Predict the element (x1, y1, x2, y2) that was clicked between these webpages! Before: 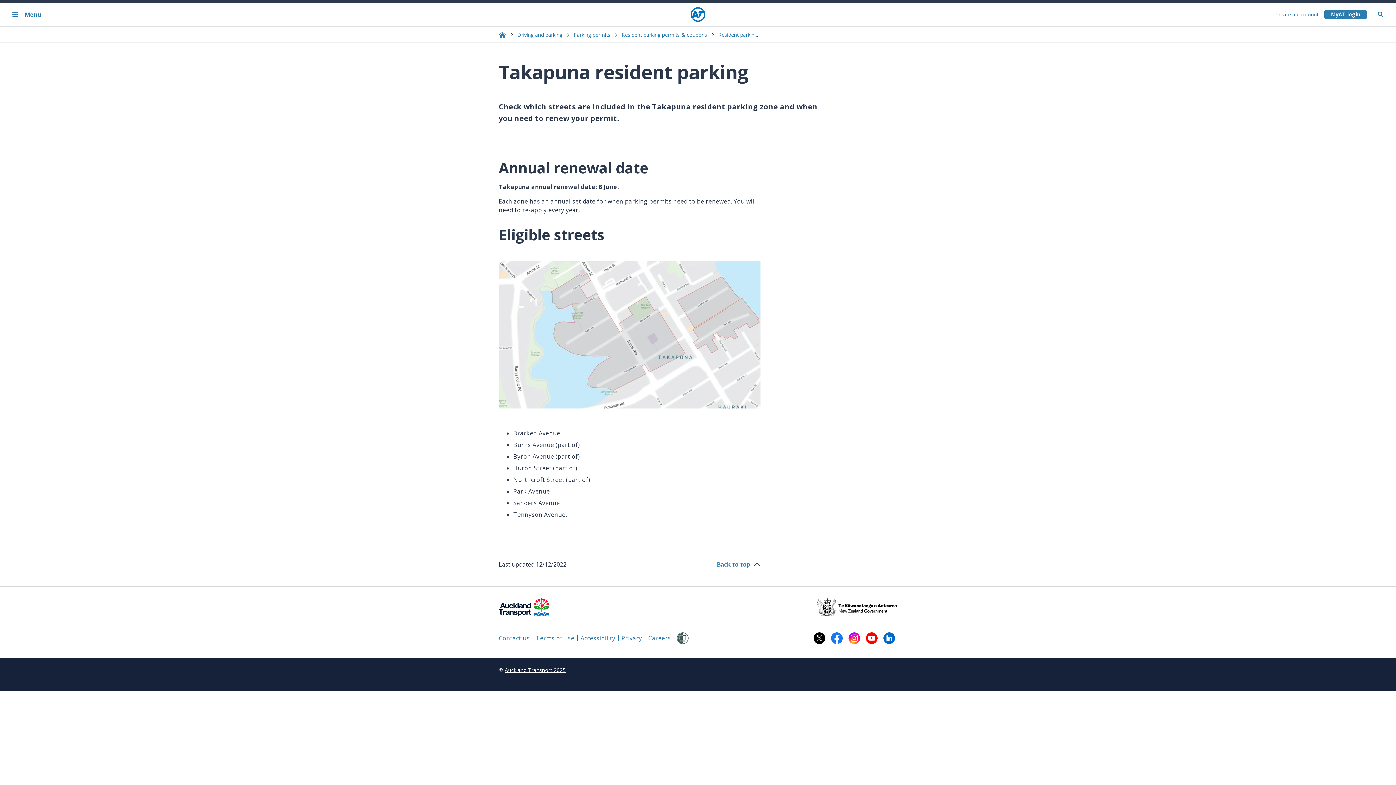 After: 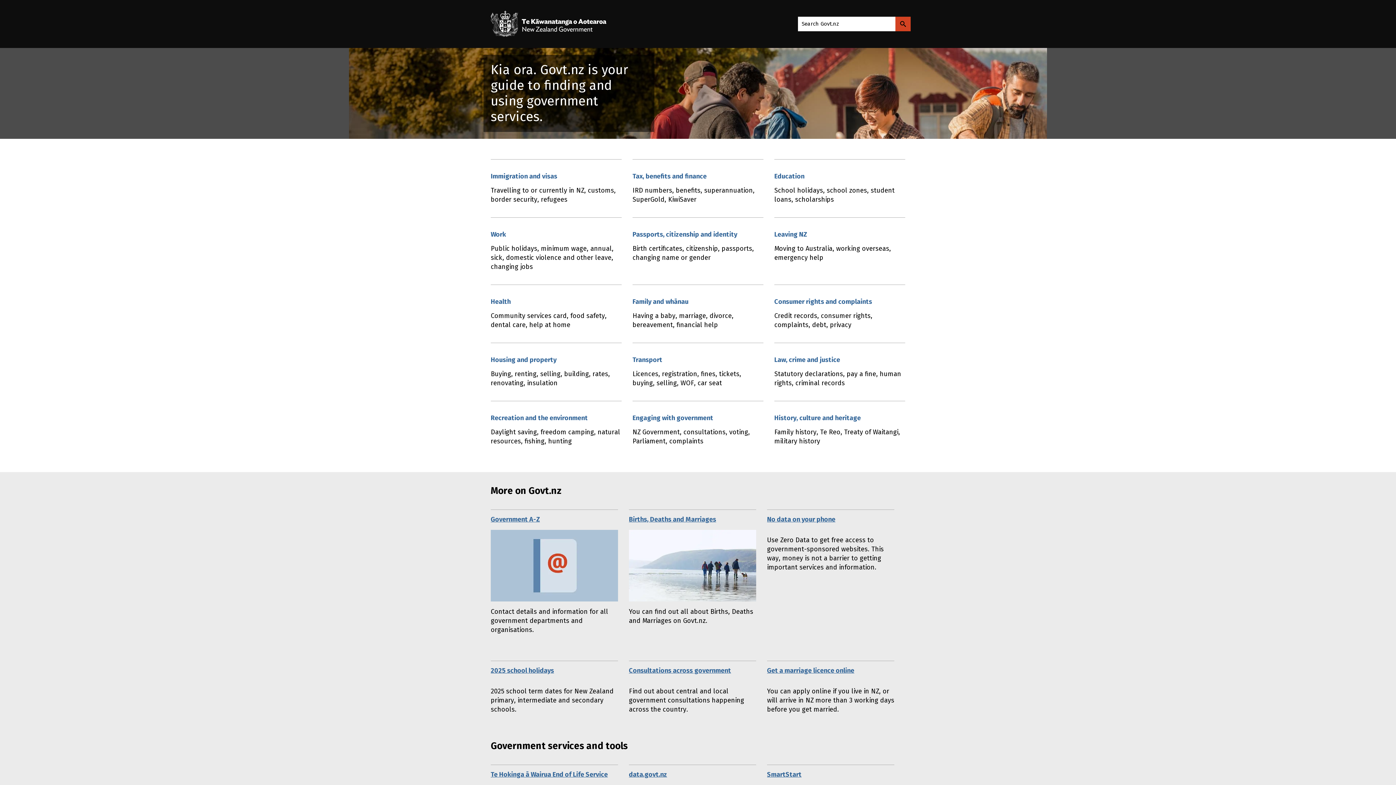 Action: label: Te Kāwanatanga o Aotearoa / bbox: (817, 598, 897, 616)